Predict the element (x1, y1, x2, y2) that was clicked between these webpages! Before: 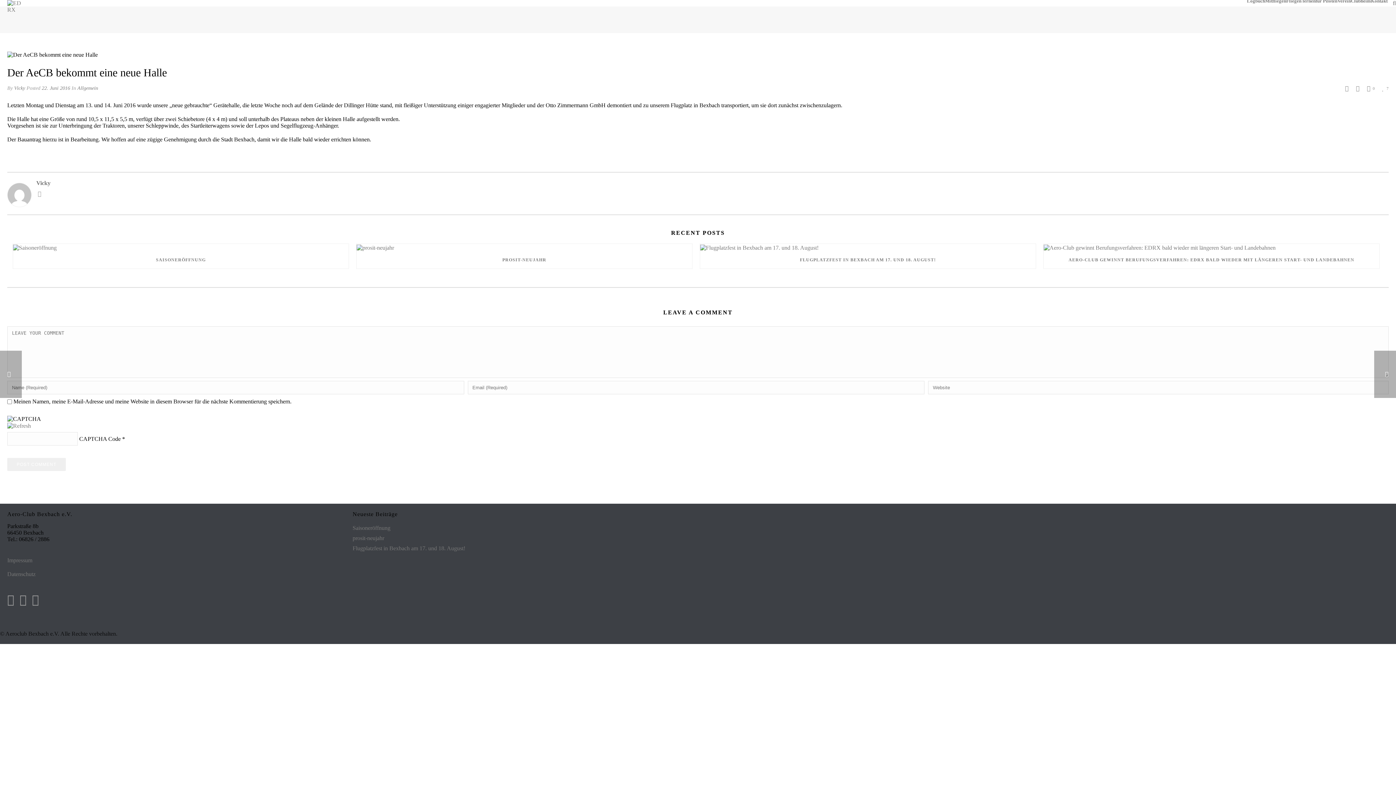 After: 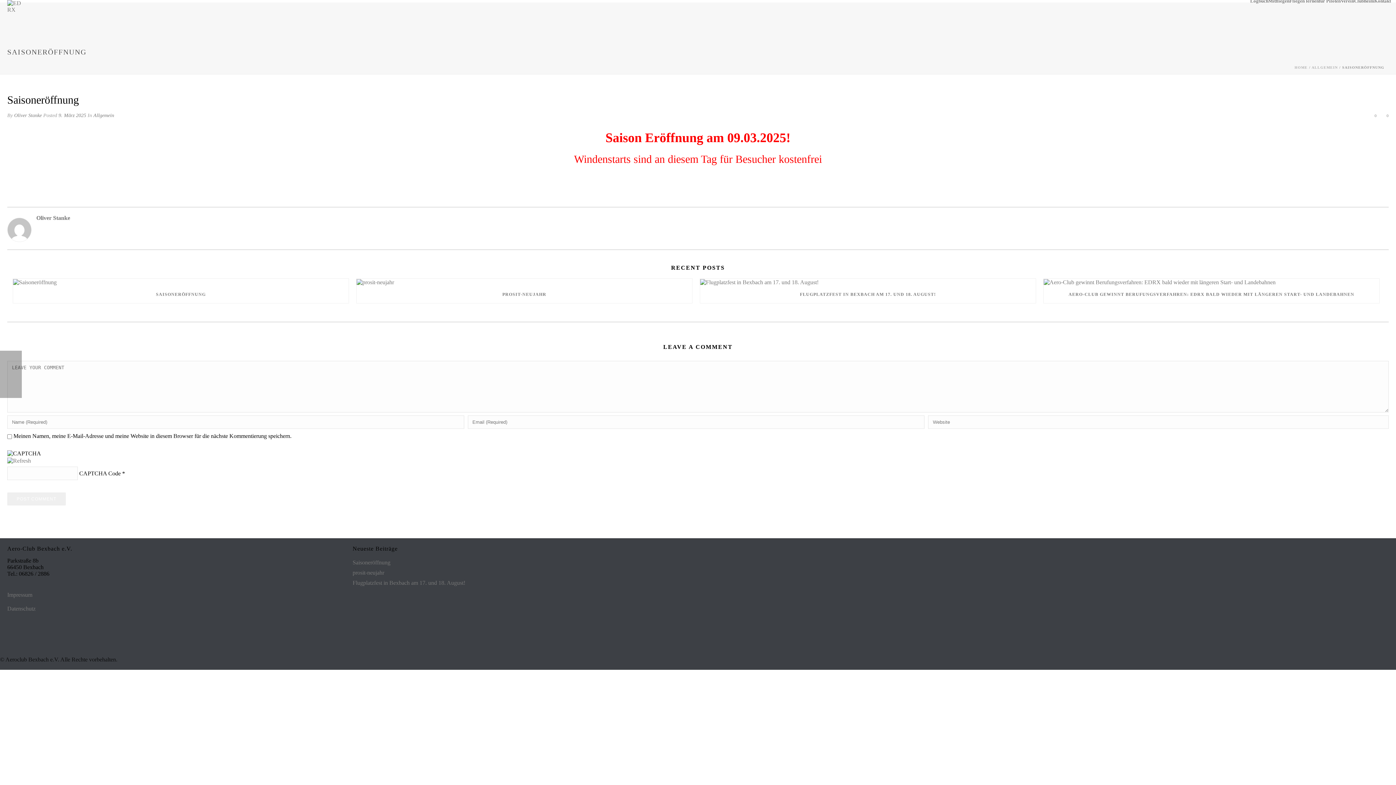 Action: label: SAISONERÖFFNUNG bbox: (13, 251, 348, 268)